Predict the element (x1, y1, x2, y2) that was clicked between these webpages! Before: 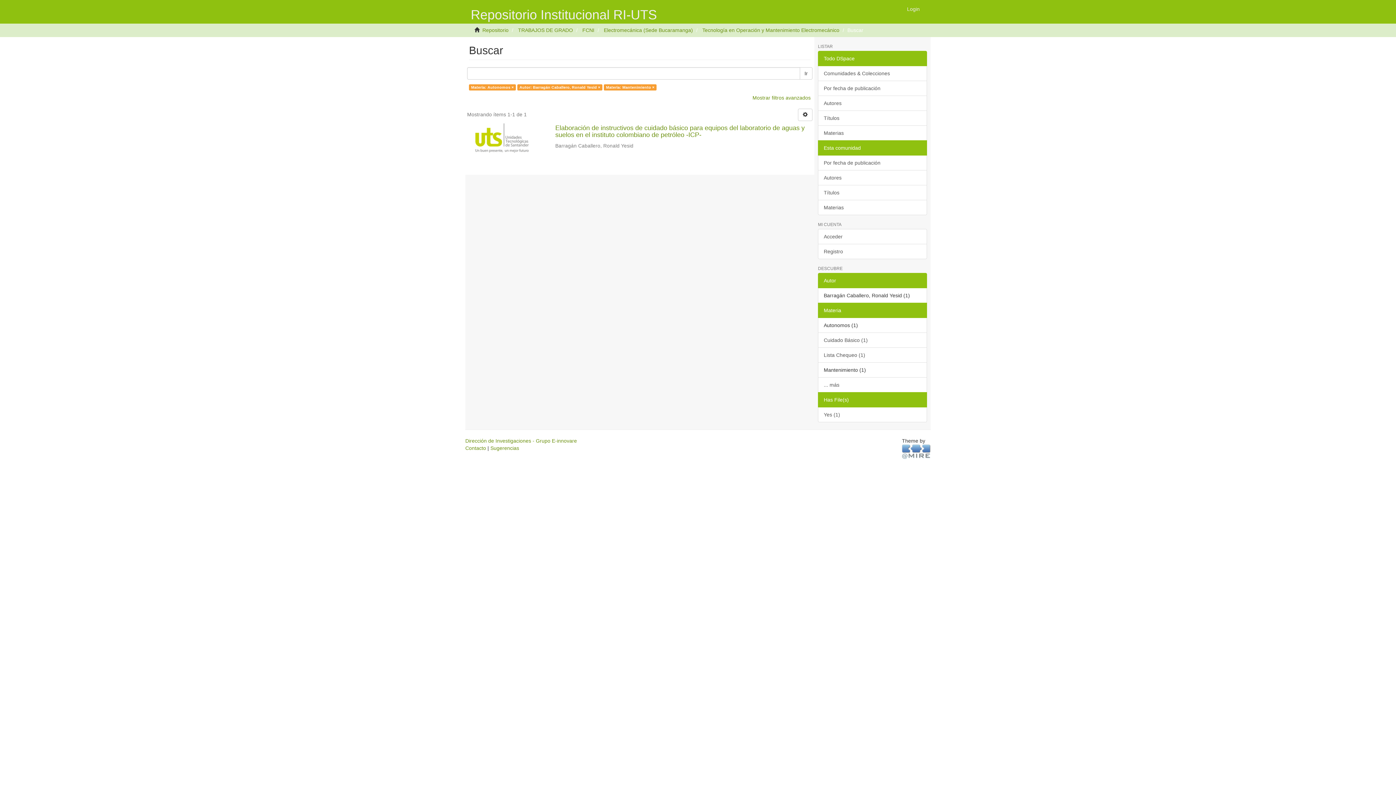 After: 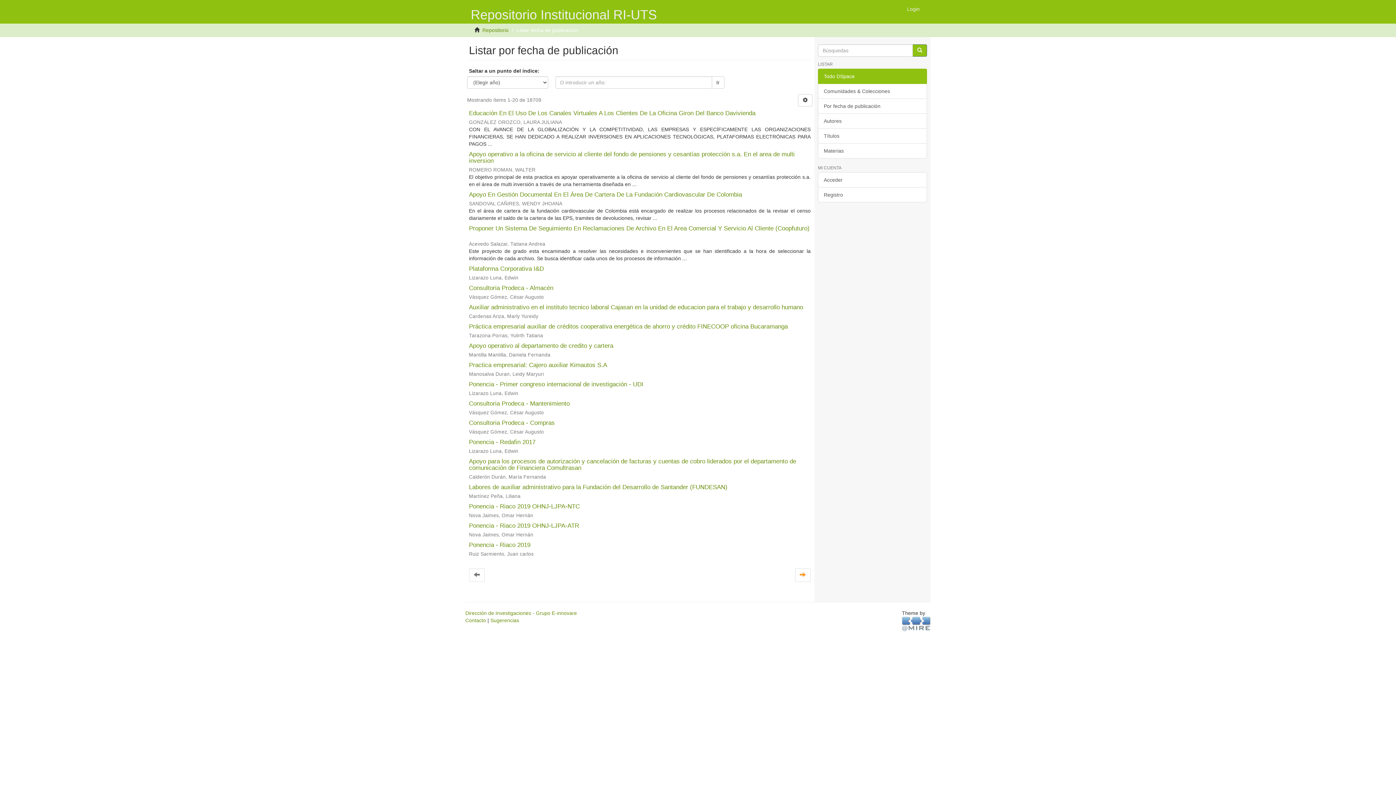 Action: bbox: (818, 80, 927, 96) label: Por fecha de publicación